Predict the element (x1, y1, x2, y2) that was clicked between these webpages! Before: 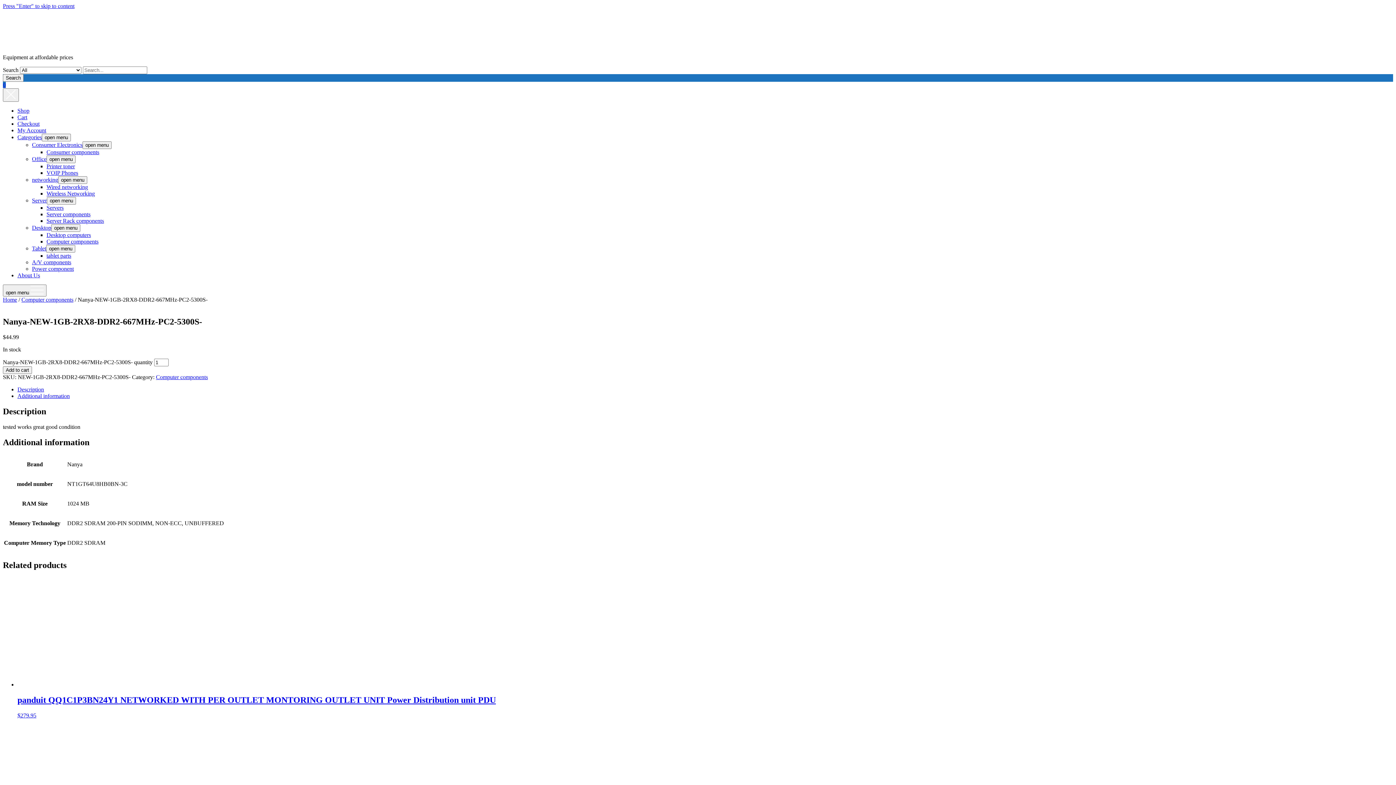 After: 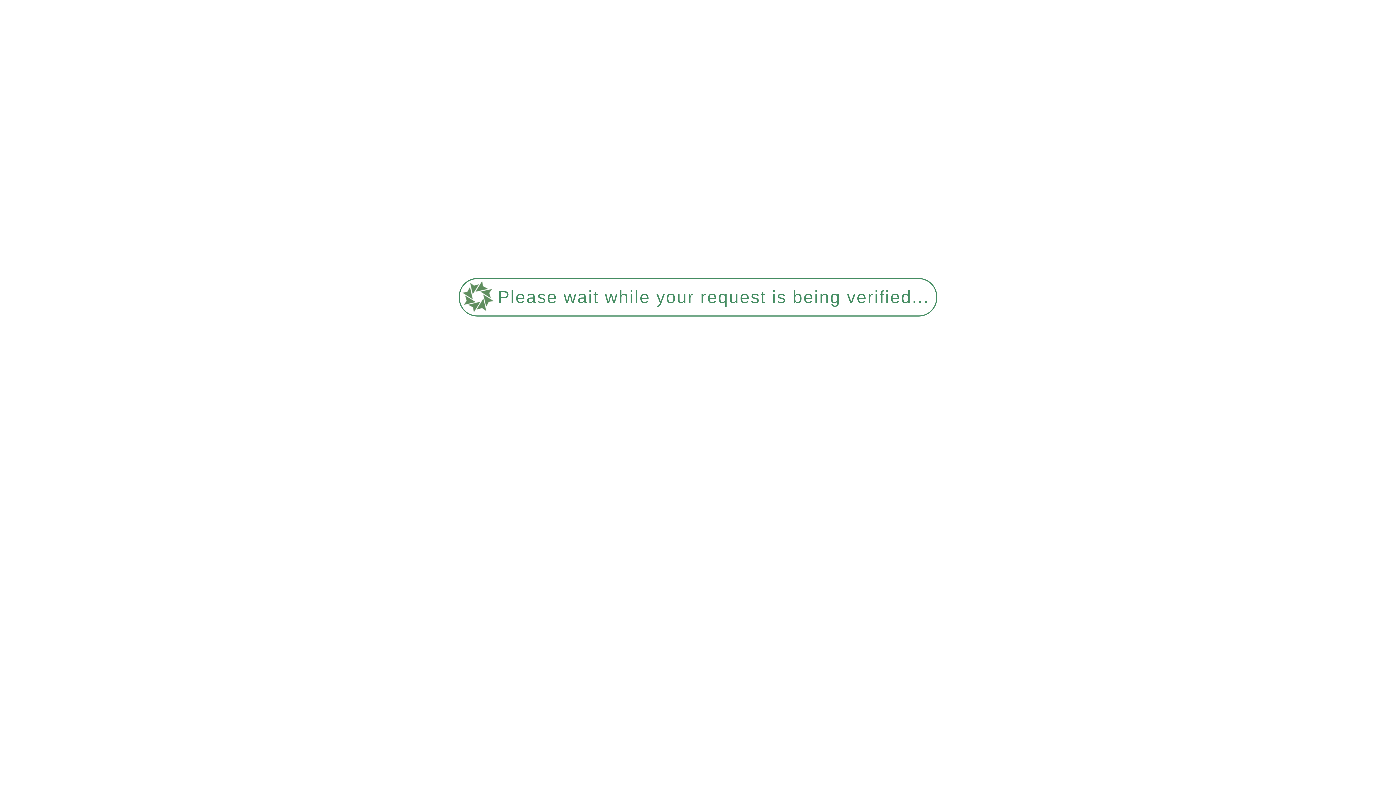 Action: bbox: (2, 303, 138, 309)